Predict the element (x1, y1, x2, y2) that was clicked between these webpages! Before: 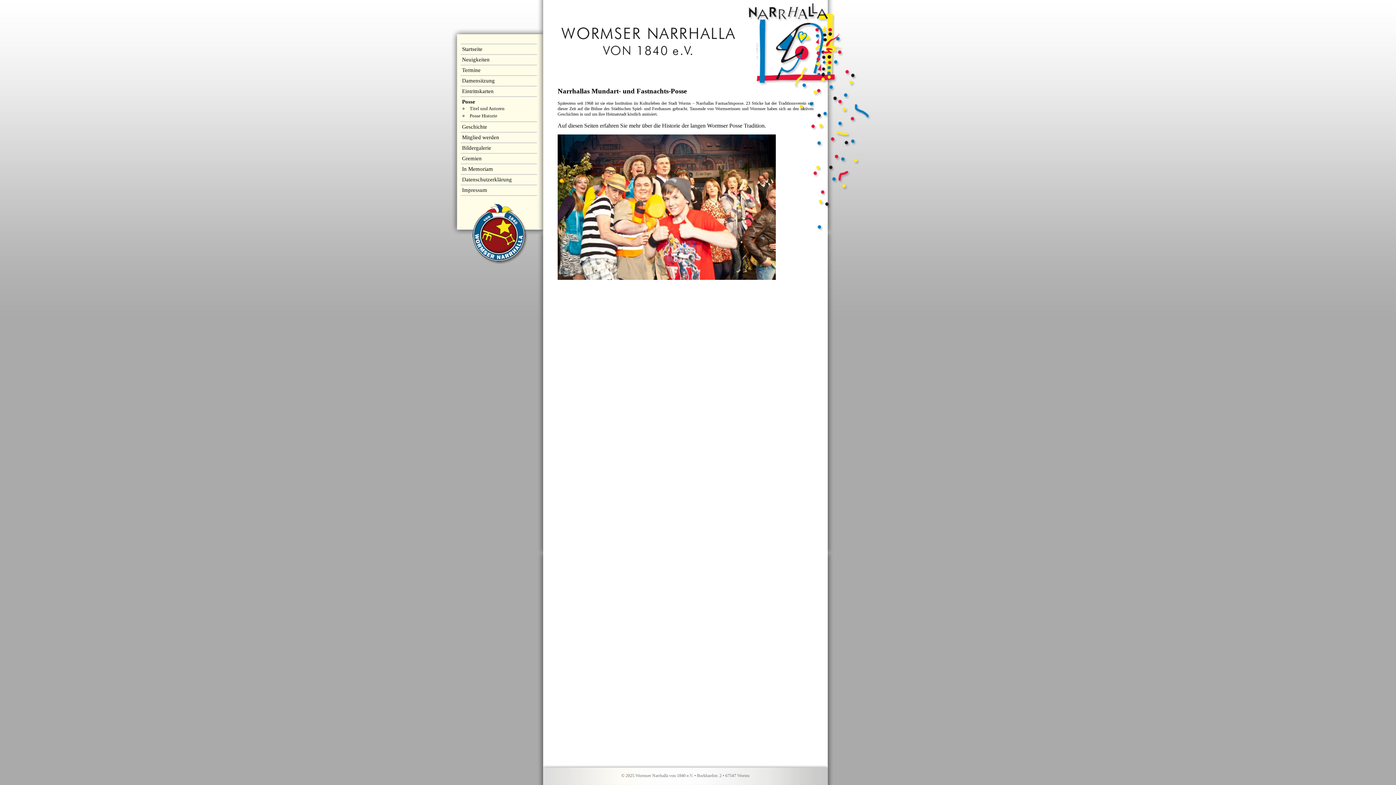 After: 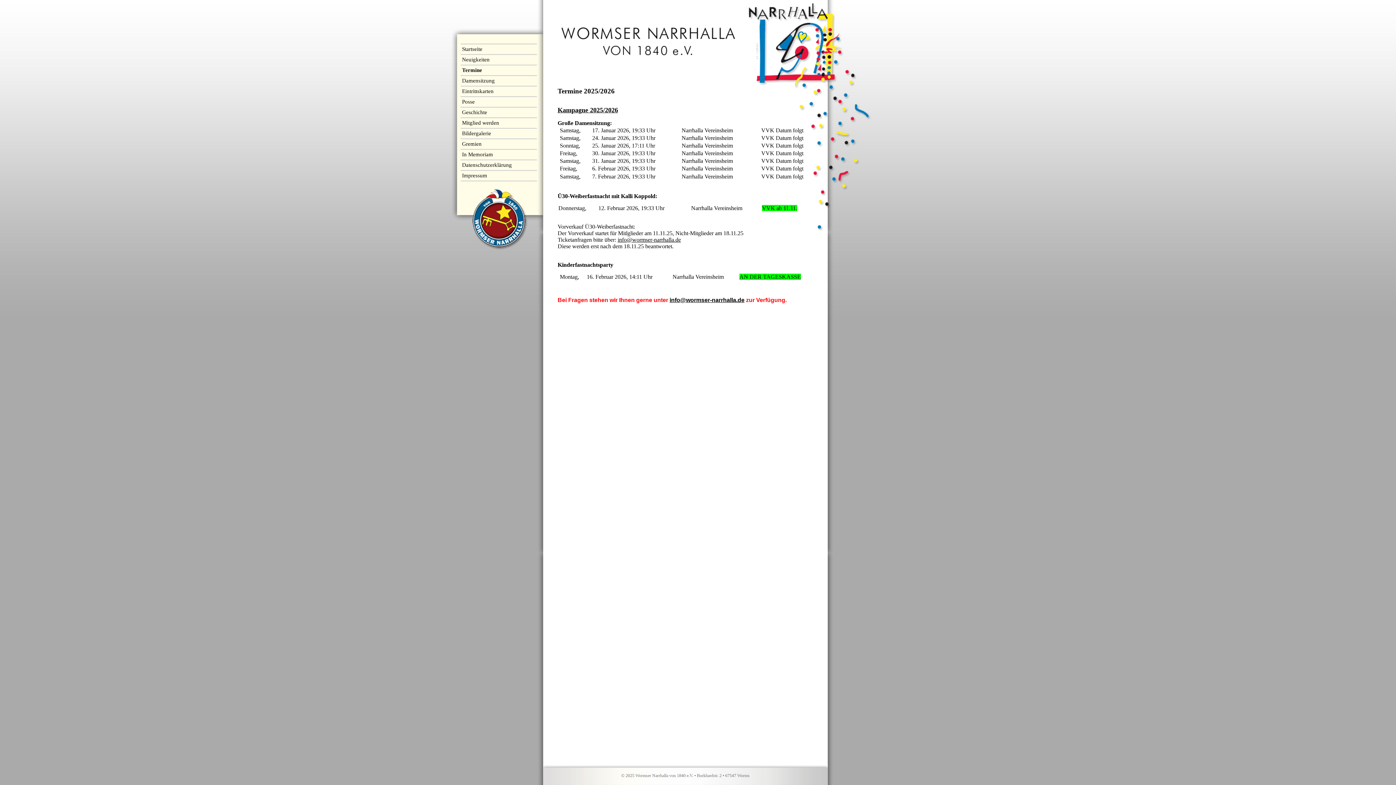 Action: bbox: (462, 67, 537, 73) label: Termine